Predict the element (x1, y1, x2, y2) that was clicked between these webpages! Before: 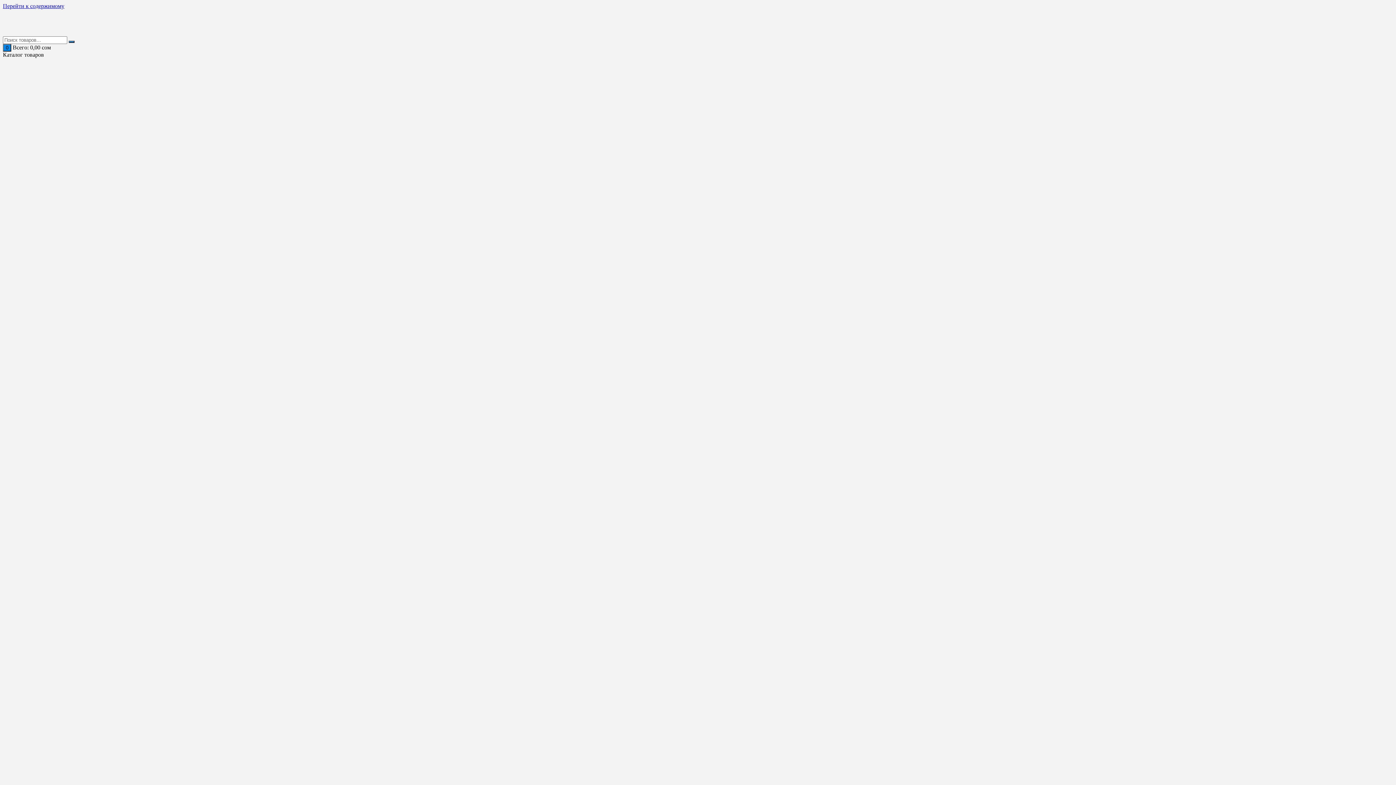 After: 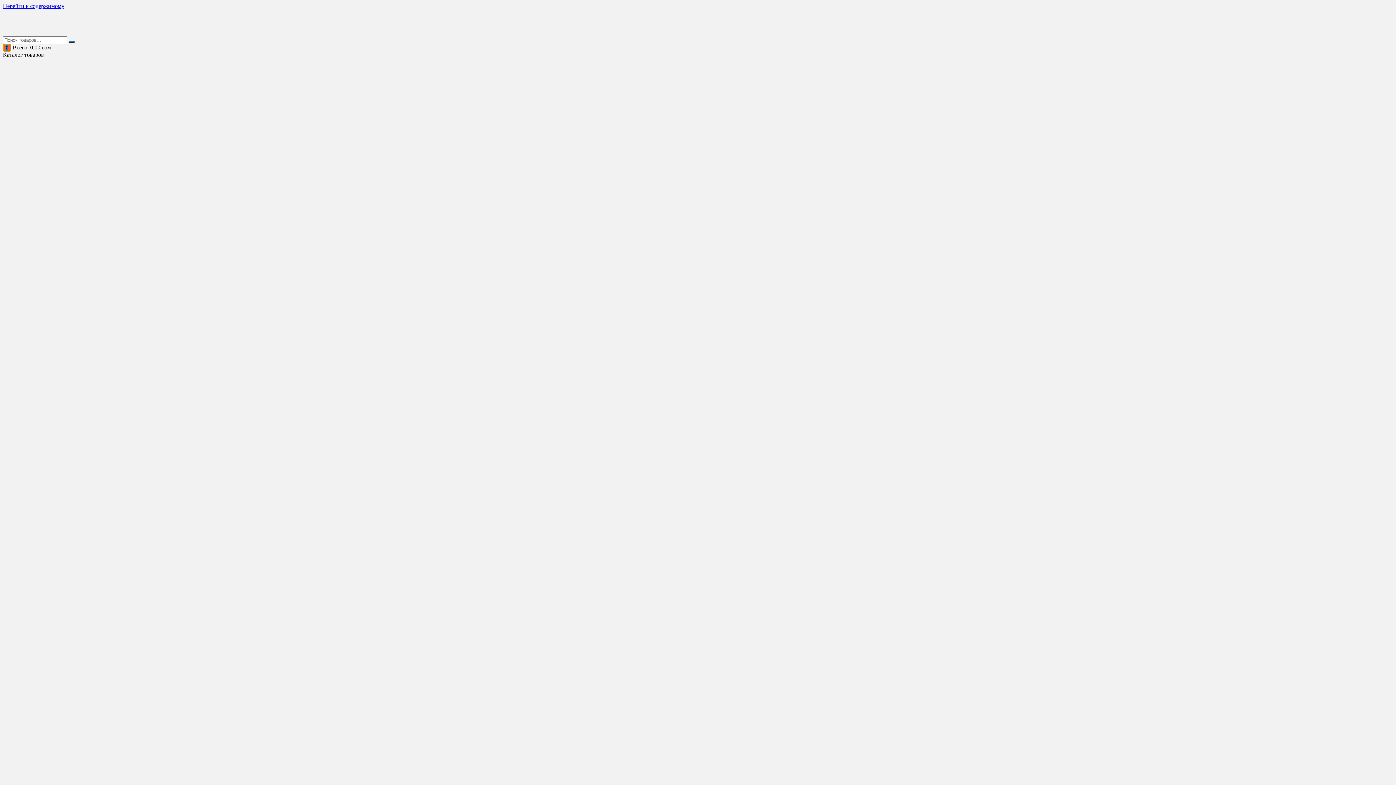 Action: bbox: (2, 44, 11, 51) label: 0